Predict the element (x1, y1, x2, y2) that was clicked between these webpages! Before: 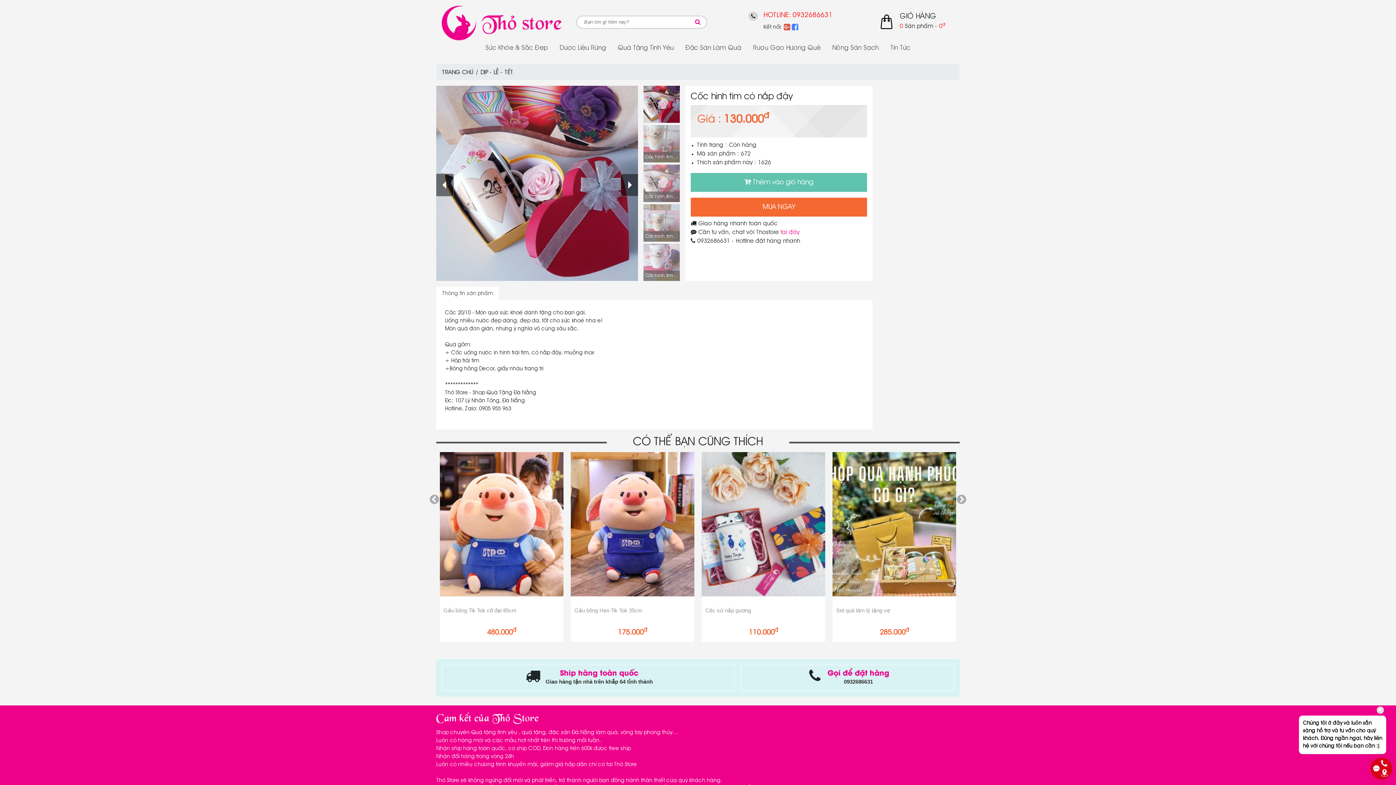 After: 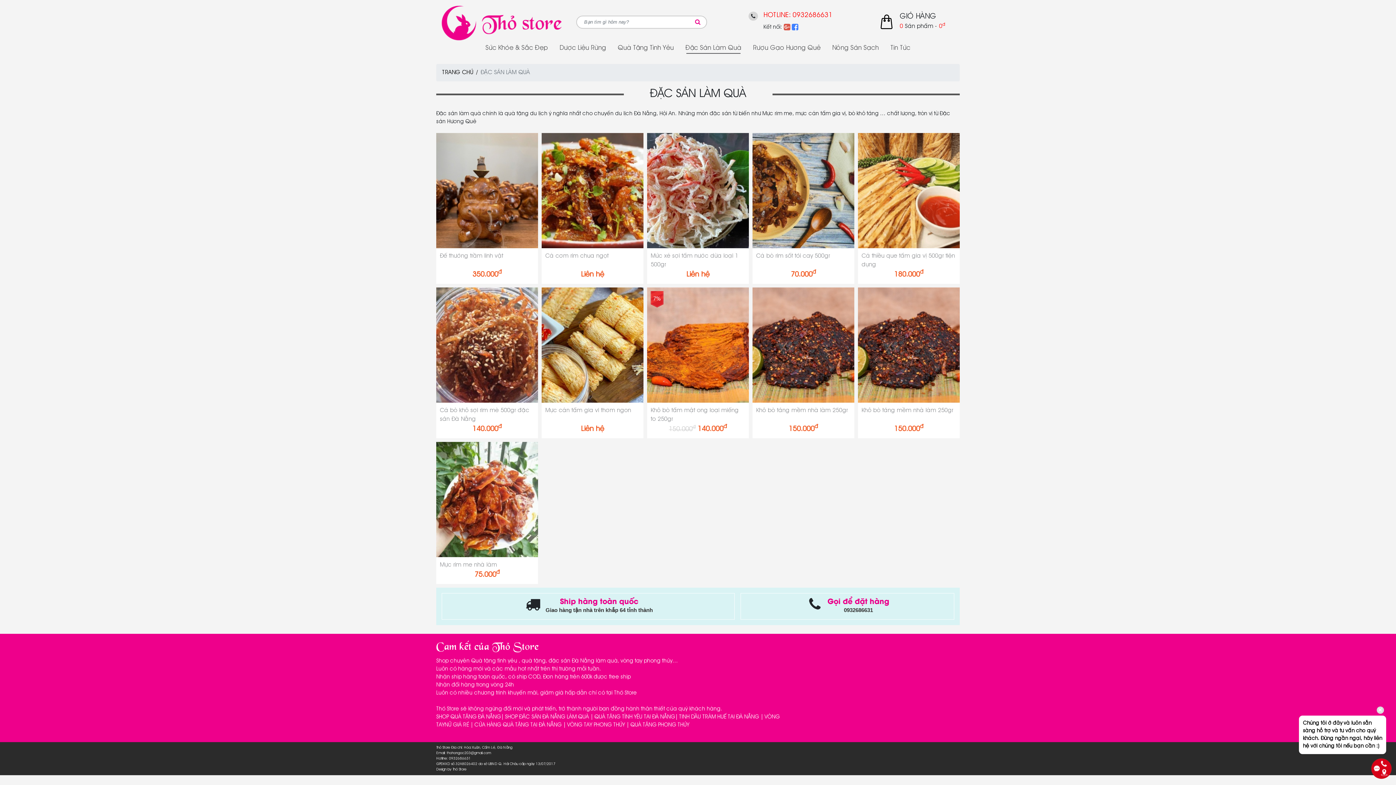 Action: label: Đặc Sản Làm Quà bbox: (679, 40, 747, 55)